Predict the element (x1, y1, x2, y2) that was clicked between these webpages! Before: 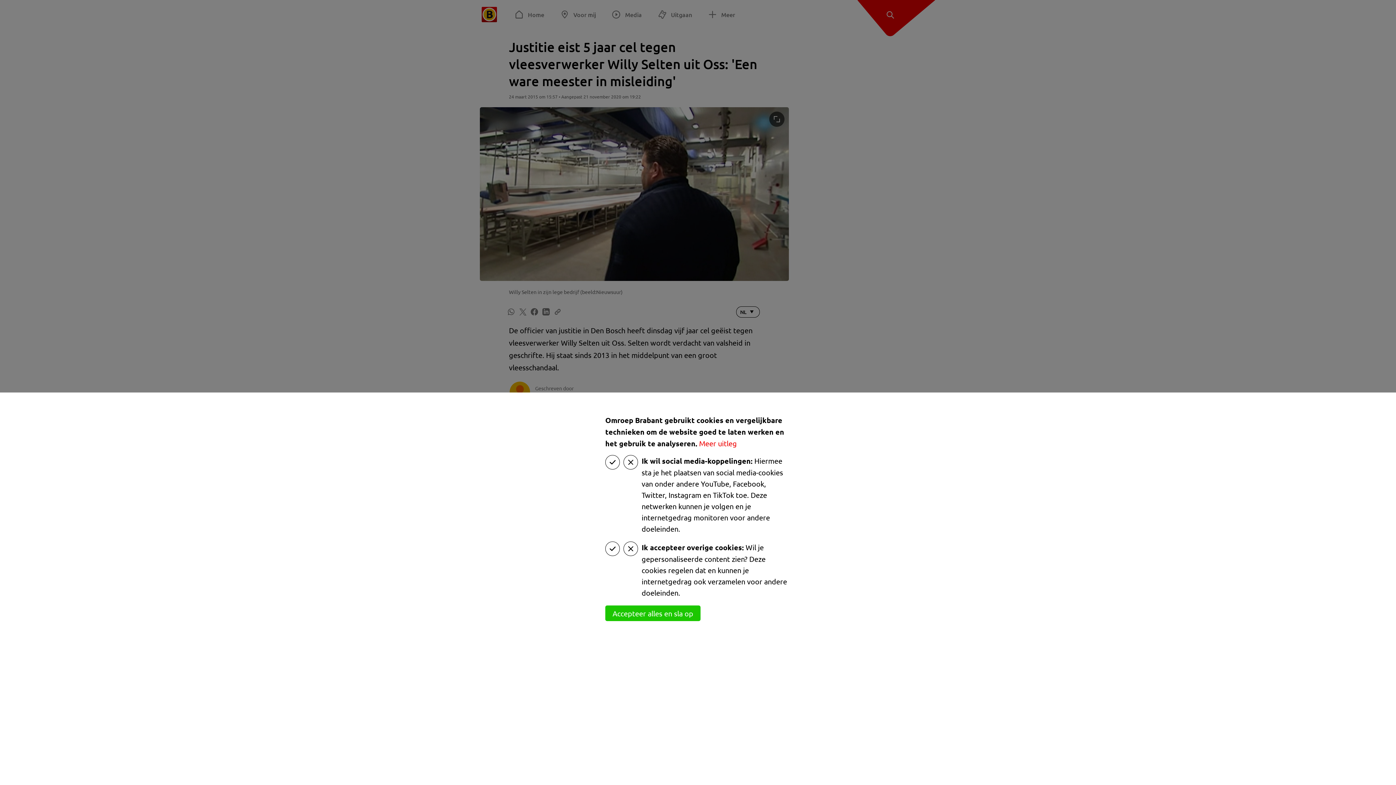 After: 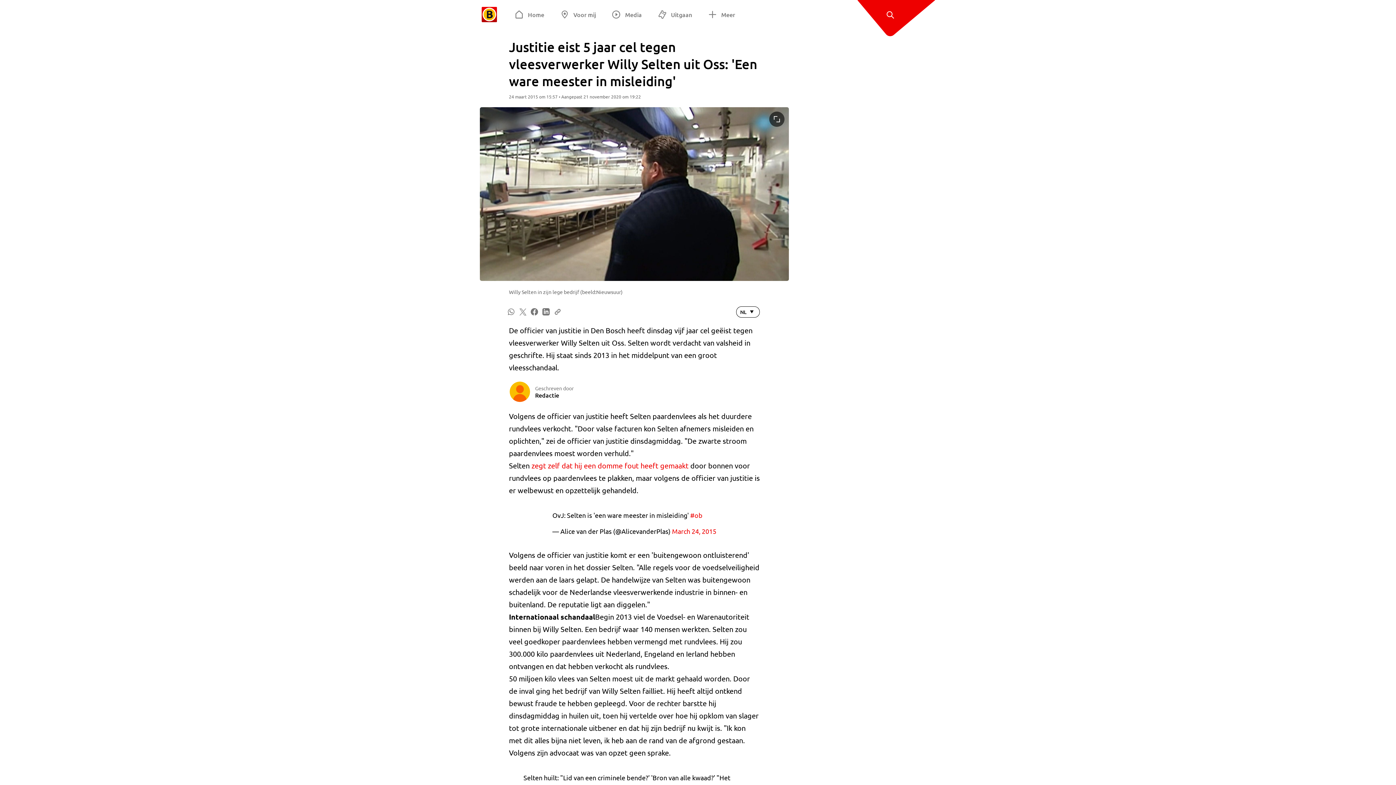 Action: label: Accepteer alles en sla op bbox: (605, 605, 700, 621)